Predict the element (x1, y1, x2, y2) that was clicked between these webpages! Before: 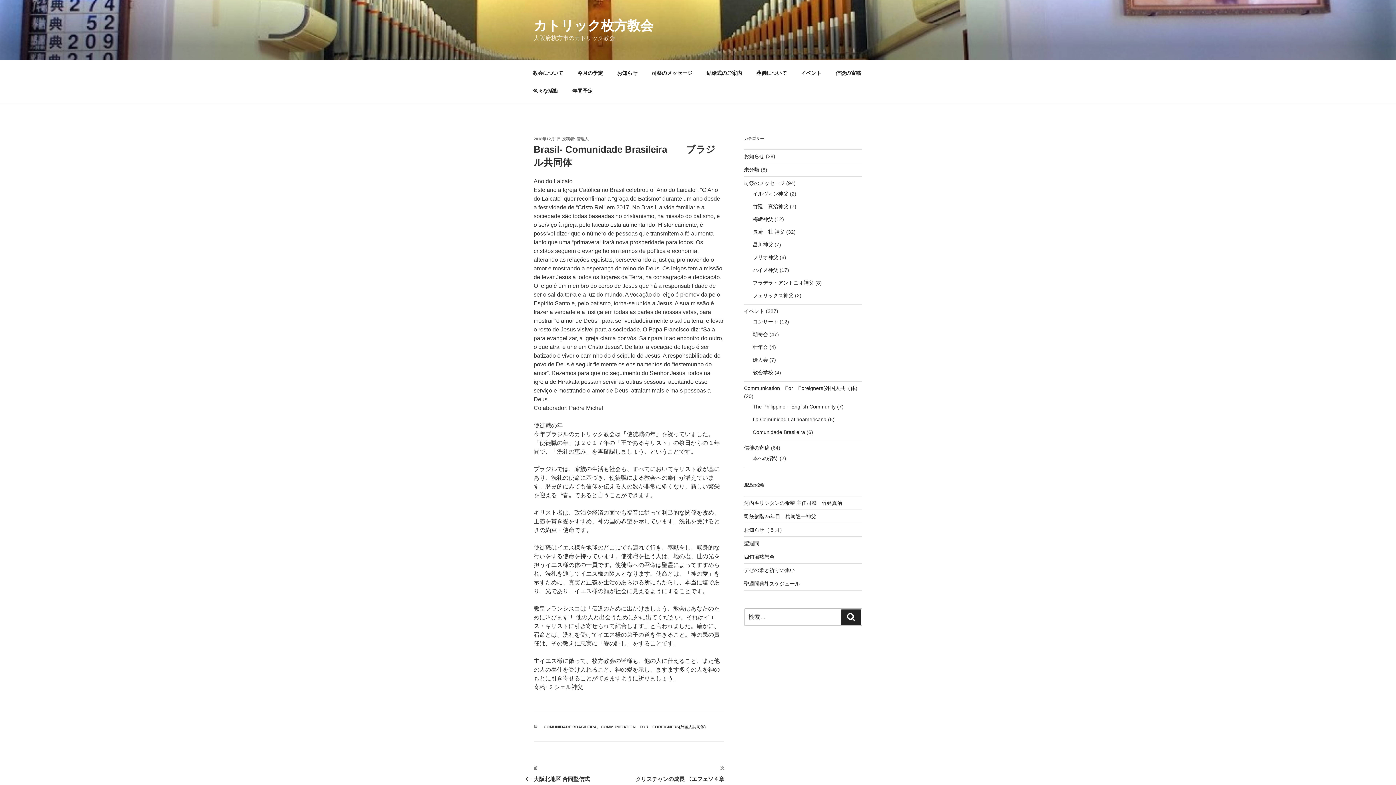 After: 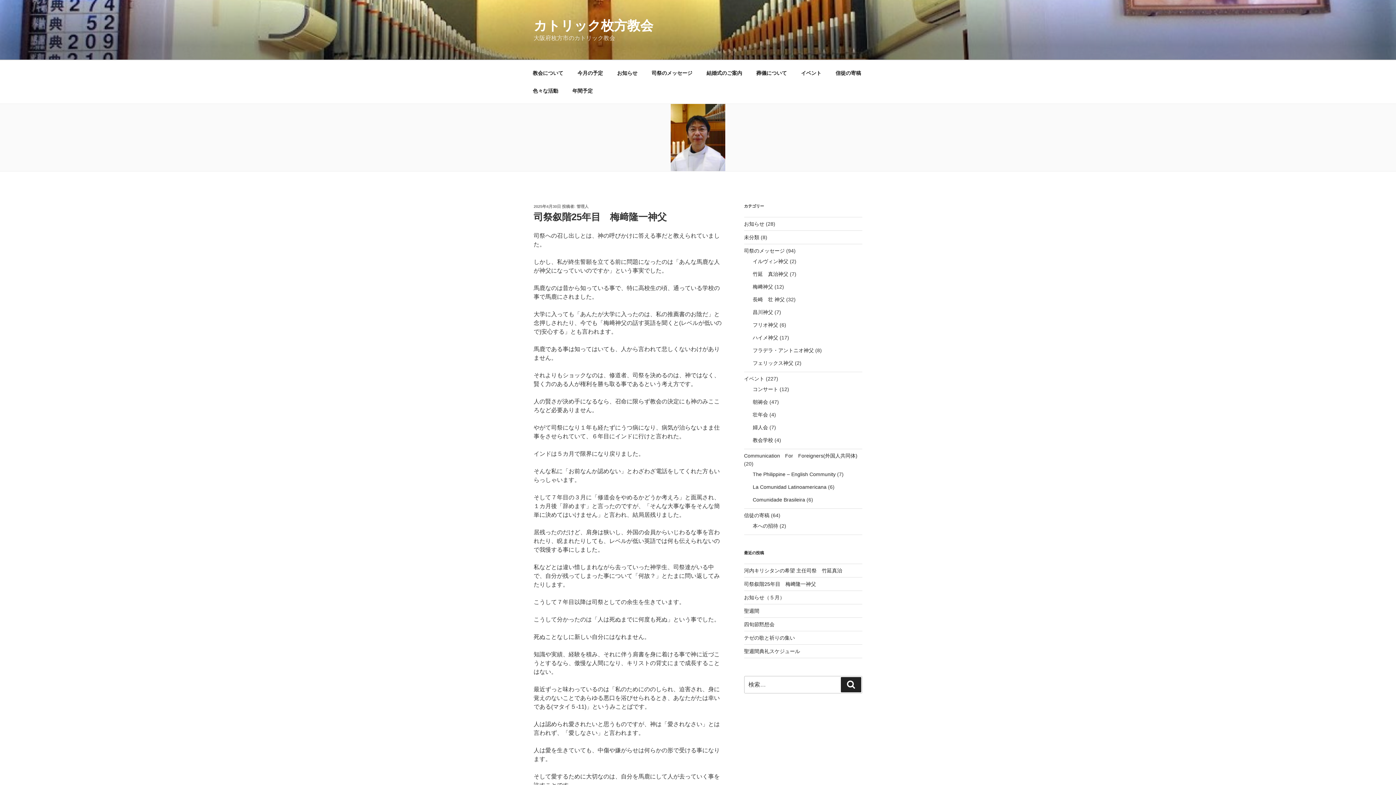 Action: bbox: (744, 513, 816, 519) label: 司祭叙階25年目　梅﨑隆一神父